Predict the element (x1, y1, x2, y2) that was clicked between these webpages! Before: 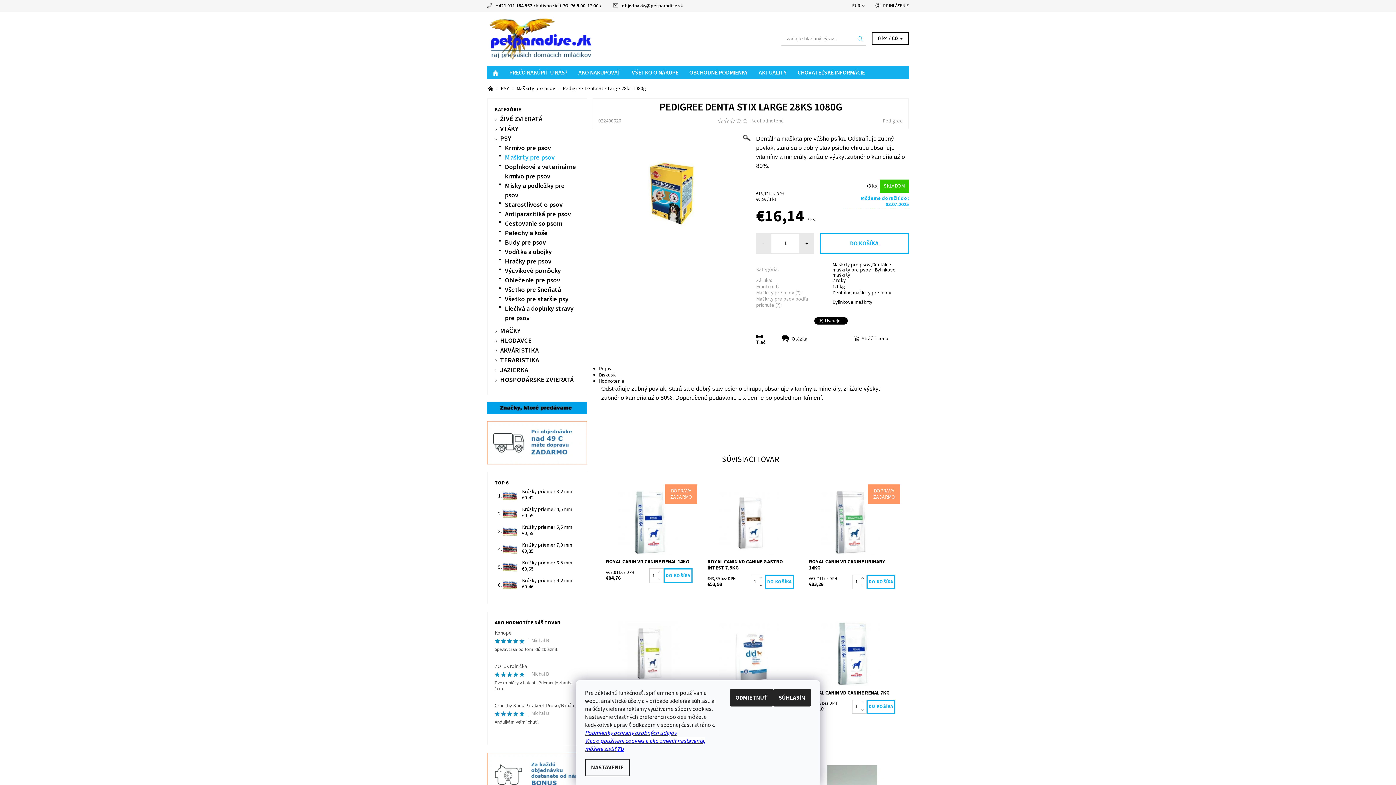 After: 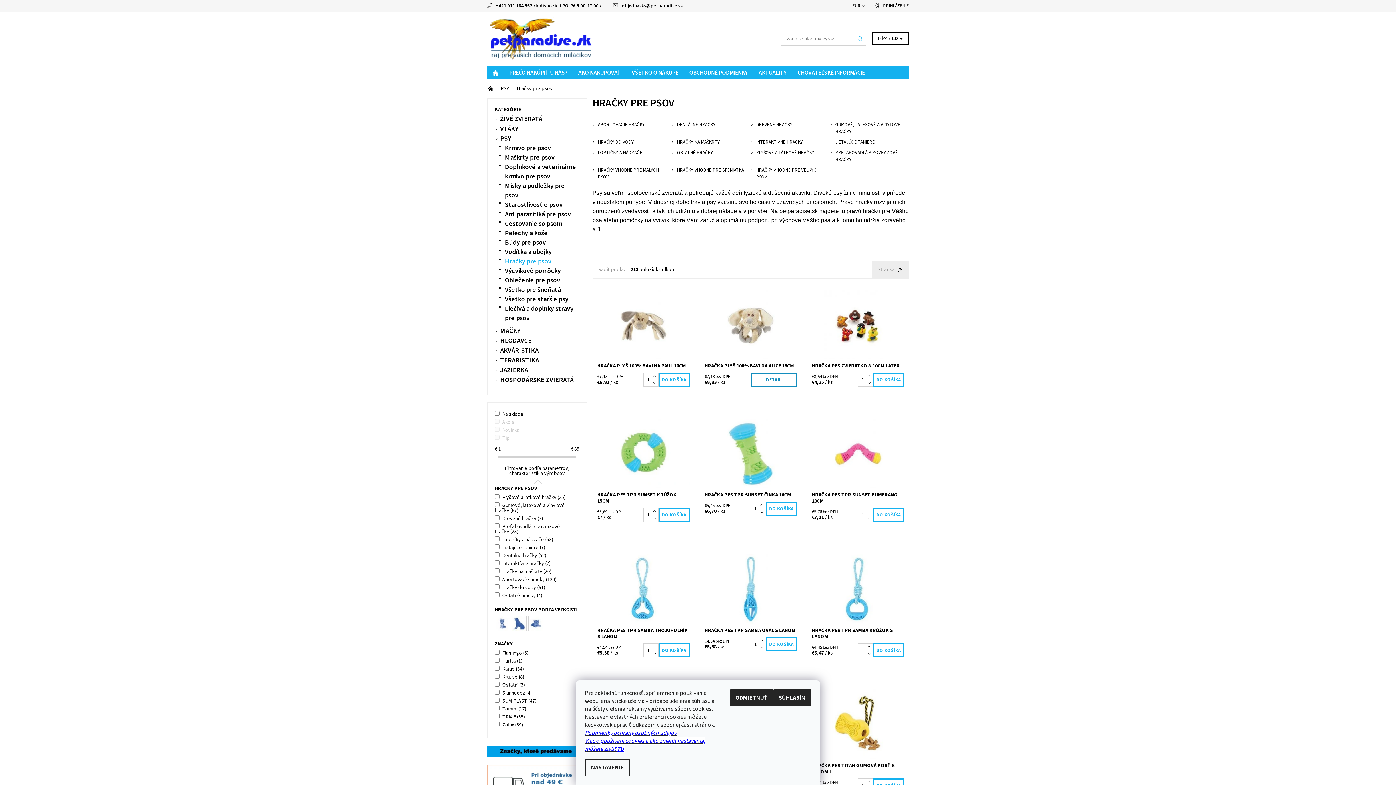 Action: bbox: (505, 256, 551, 266) label: Hračky pre psov